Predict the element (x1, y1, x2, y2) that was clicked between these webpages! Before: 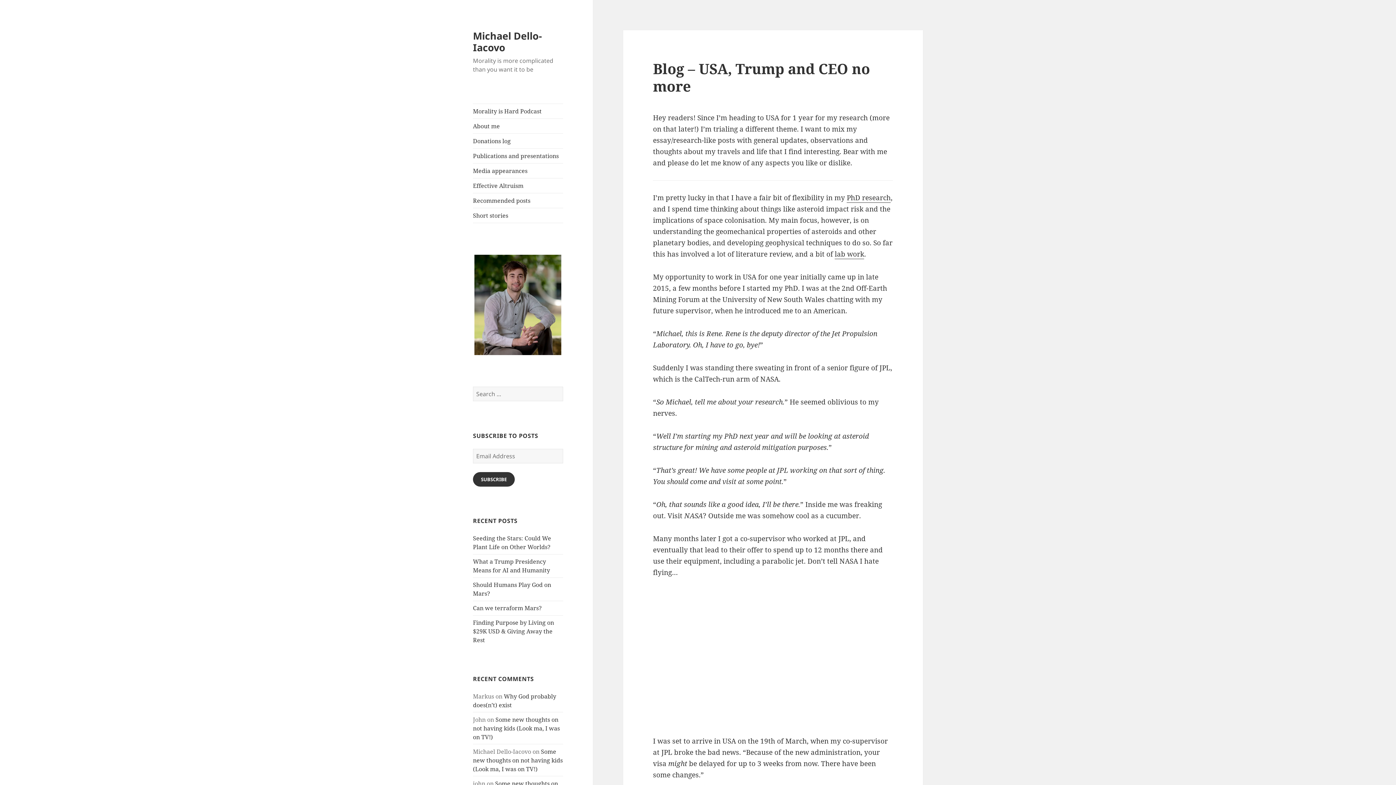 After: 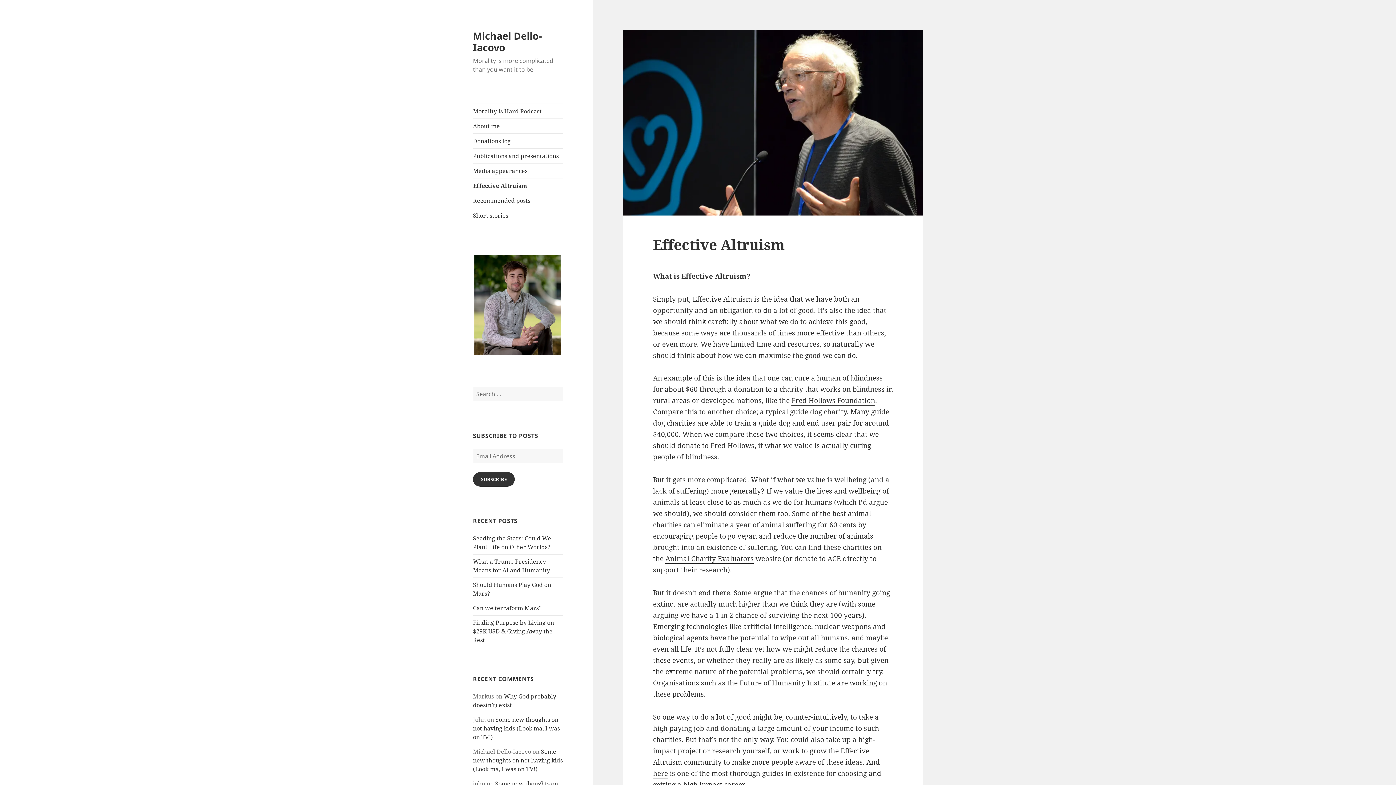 Action: label: Effective Altruism bbox: (473, 178, 563, 193)